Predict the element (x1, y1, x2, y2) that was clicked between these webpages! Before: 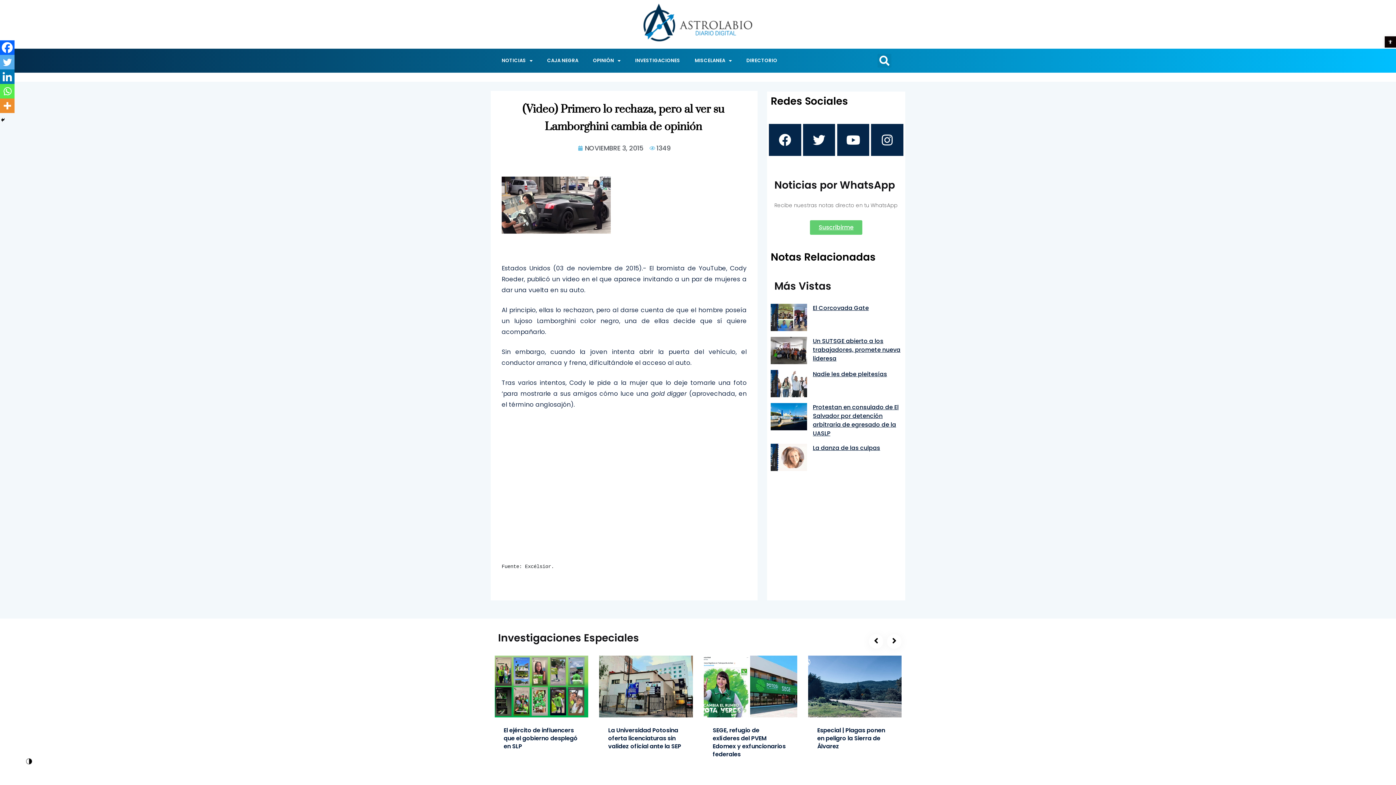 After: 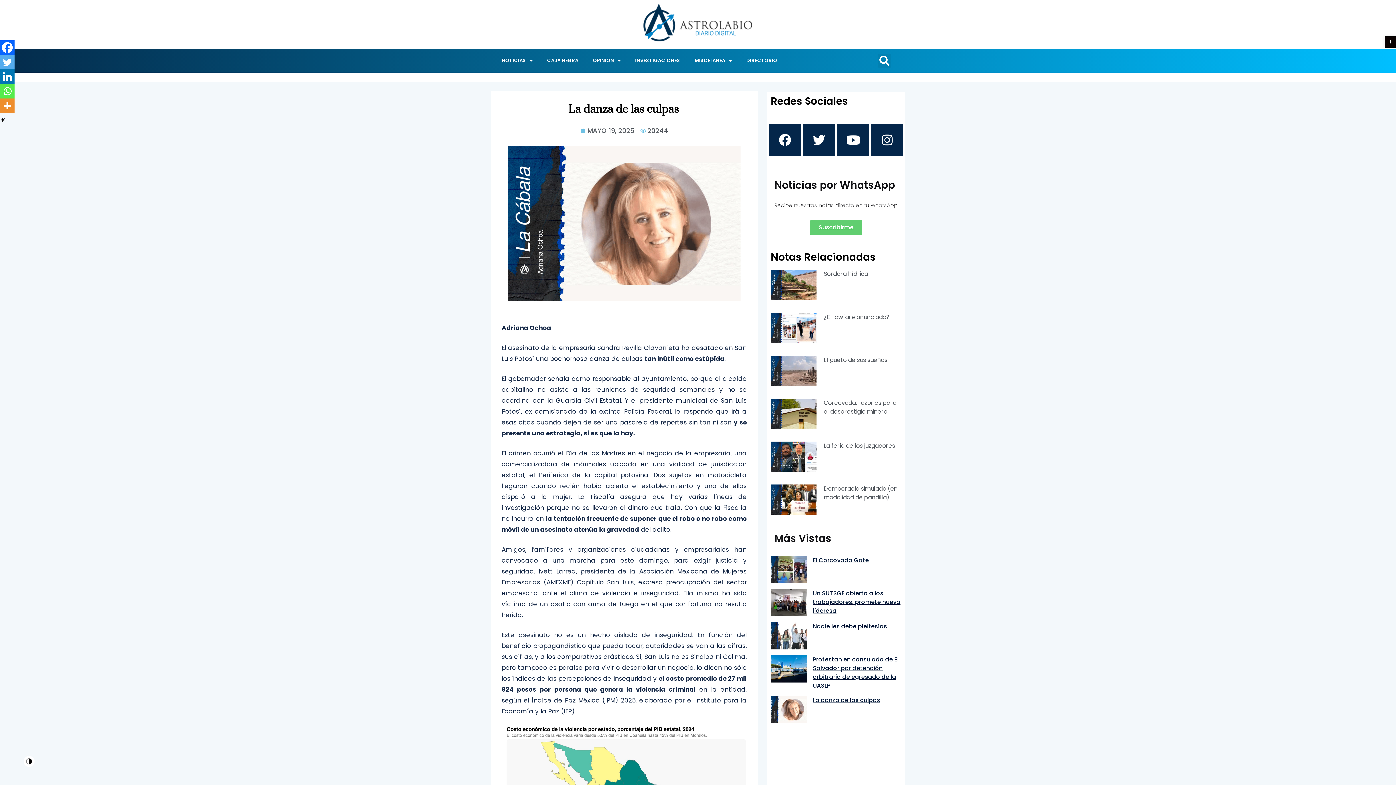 Action: bbox: (813, 444, 880, 452) label: La danza de las culpas